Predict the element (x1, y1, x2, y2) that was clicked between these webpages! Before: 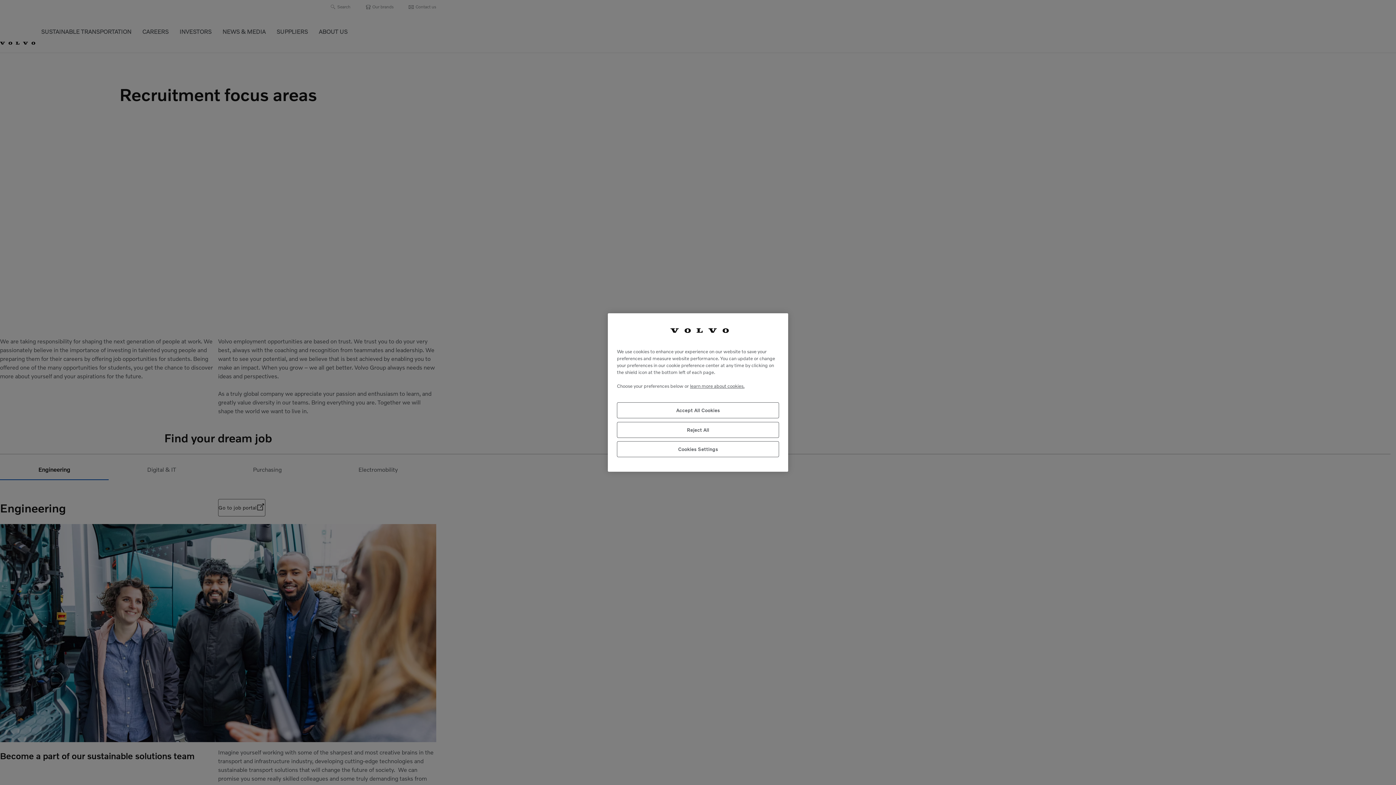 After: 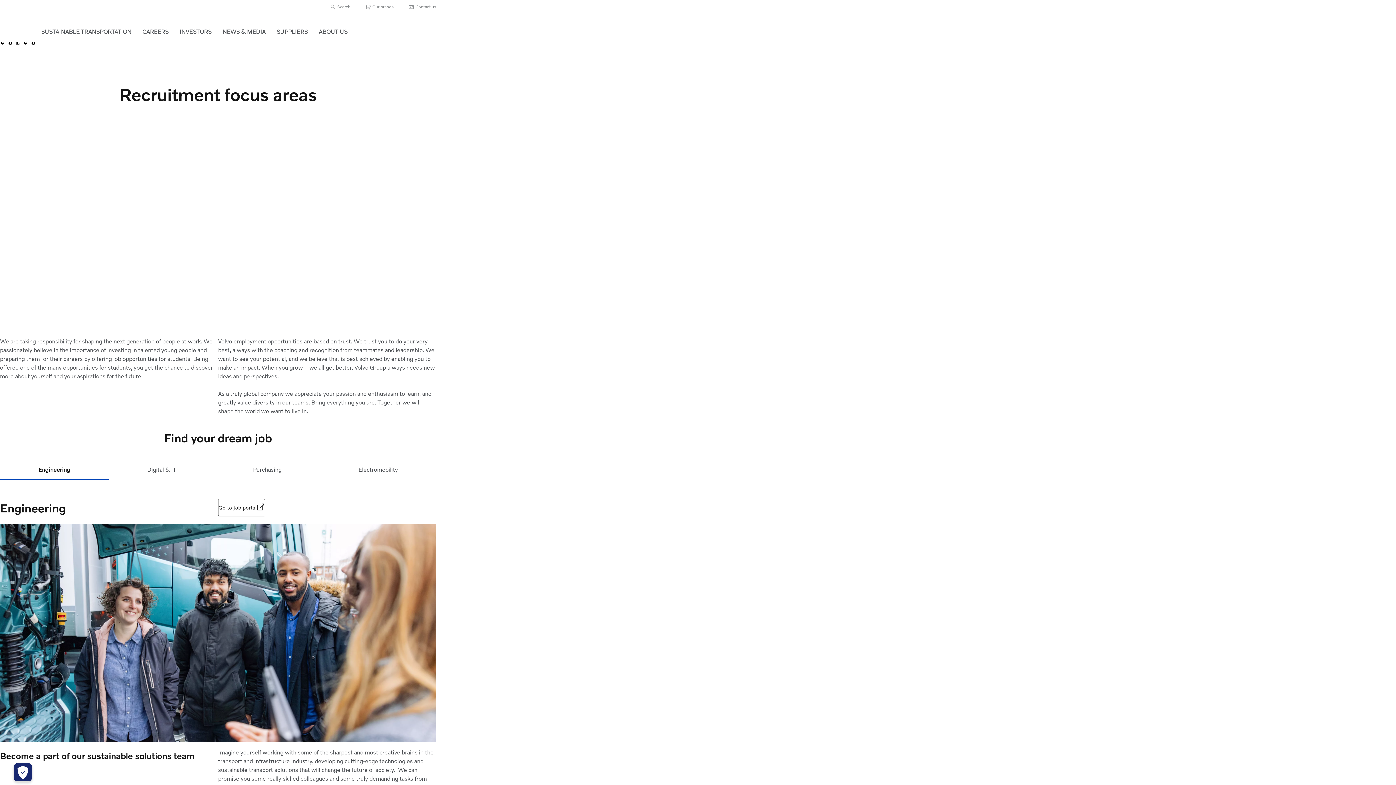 Action: label: Accept All Cookies bbox: (617, 402, 779, 418)